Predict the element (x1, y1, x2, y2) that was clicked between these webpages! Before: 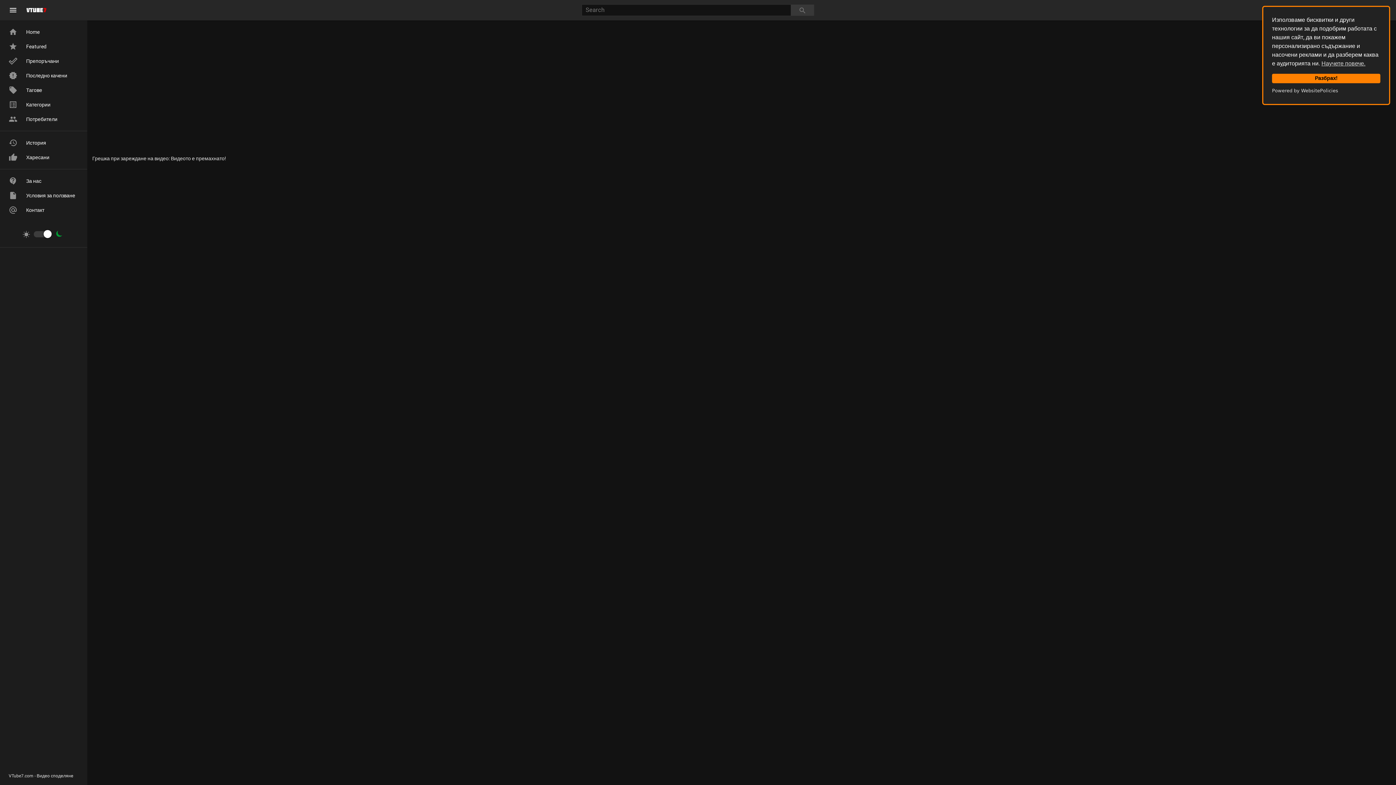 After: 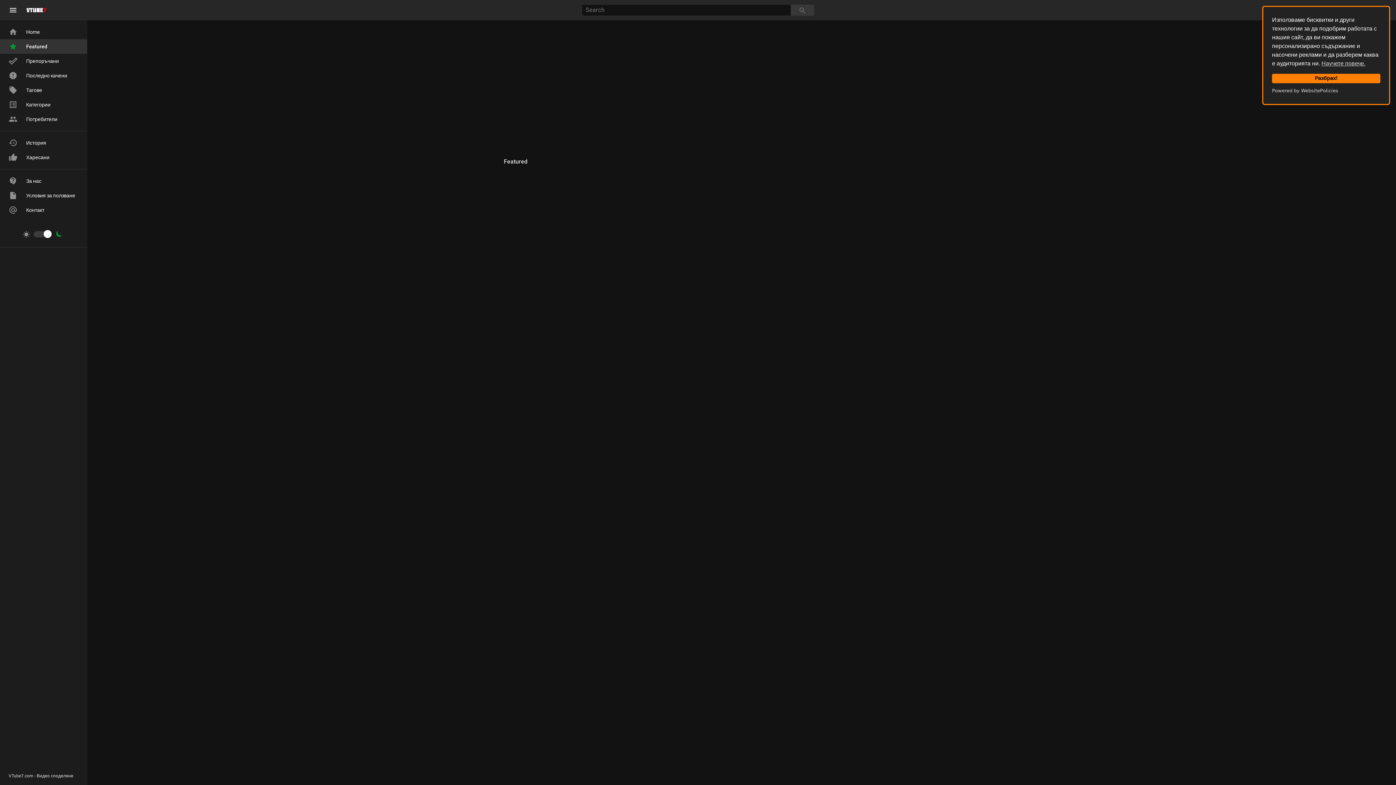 Action: label: Featured bbox: (0, 39, 87, 53)